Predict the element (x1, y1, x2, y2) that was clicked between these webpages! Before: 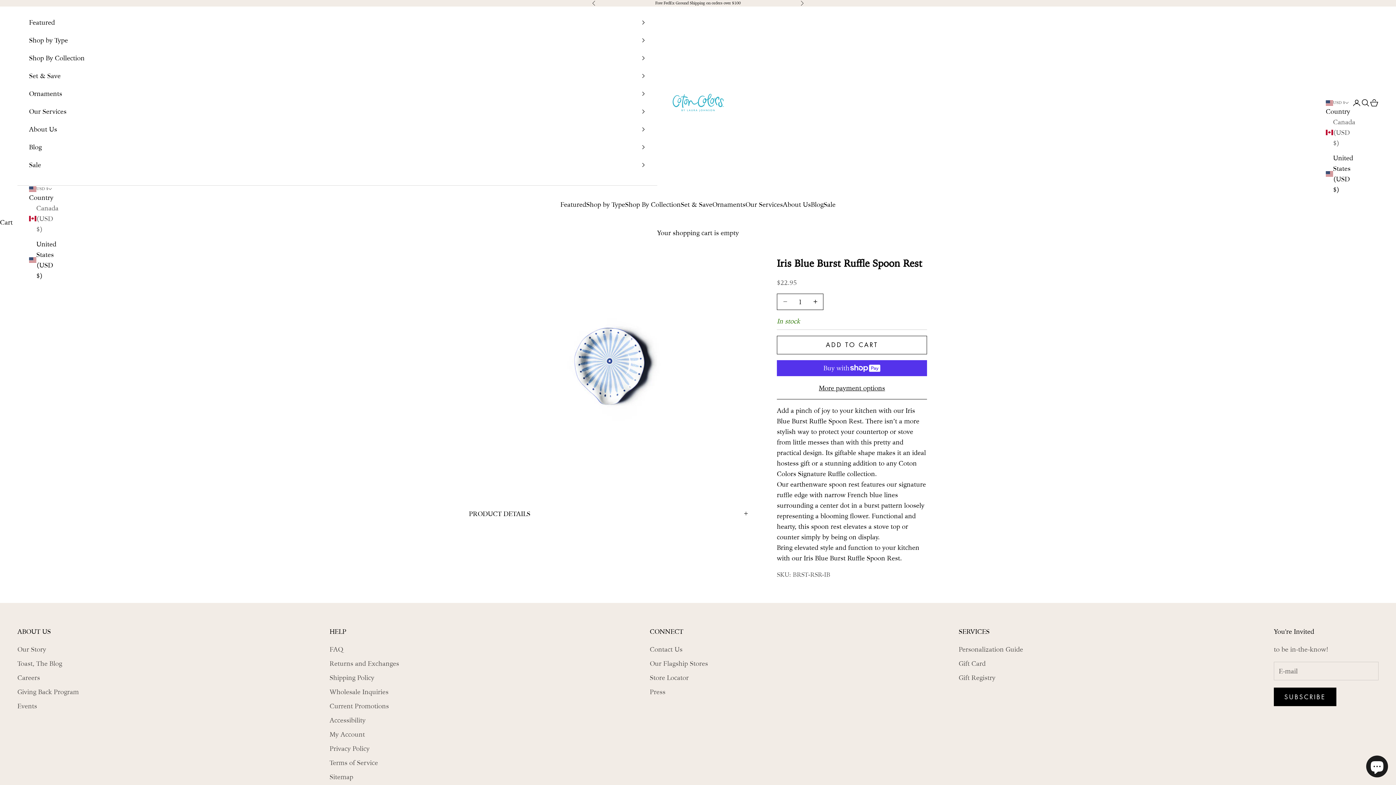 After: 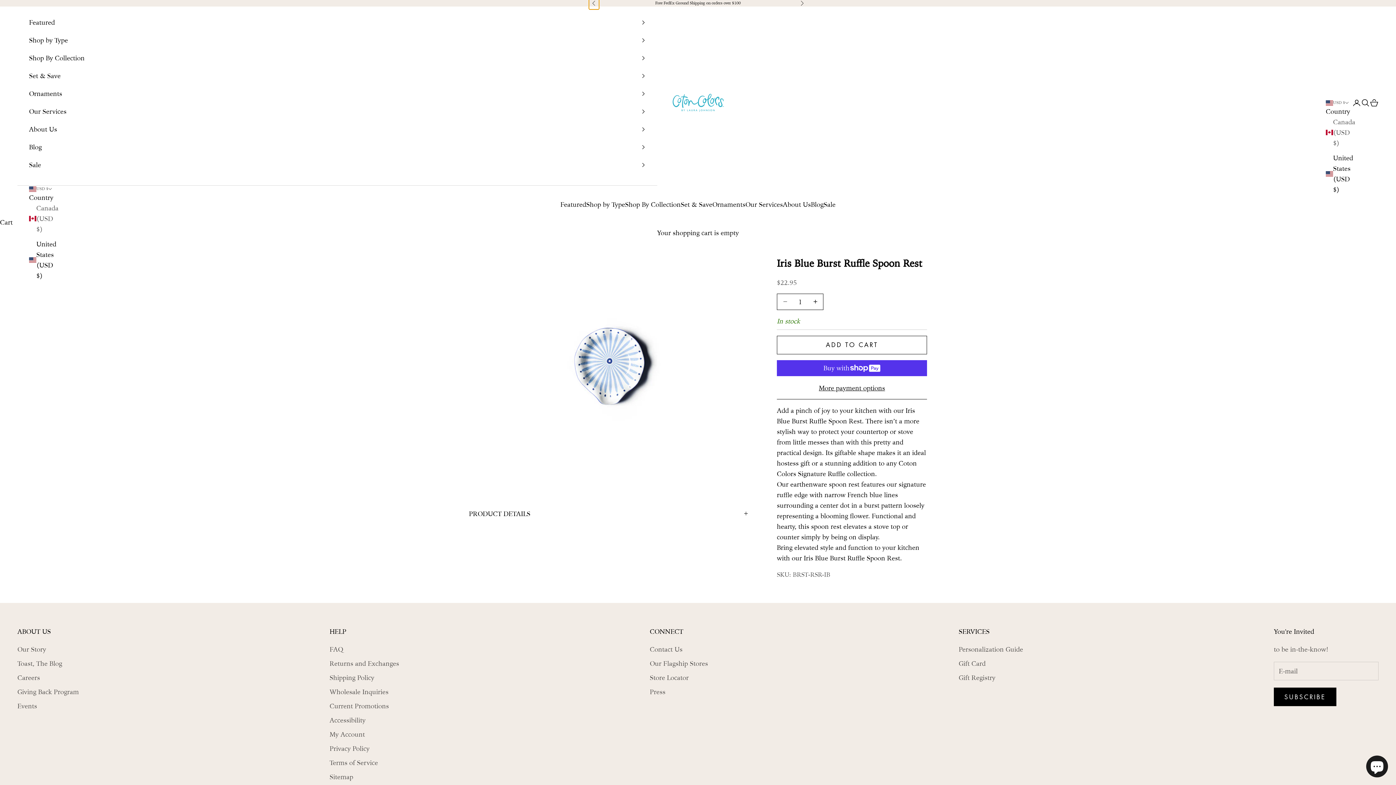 Action: label: Previous bbox: (592, 0, 596, 6)